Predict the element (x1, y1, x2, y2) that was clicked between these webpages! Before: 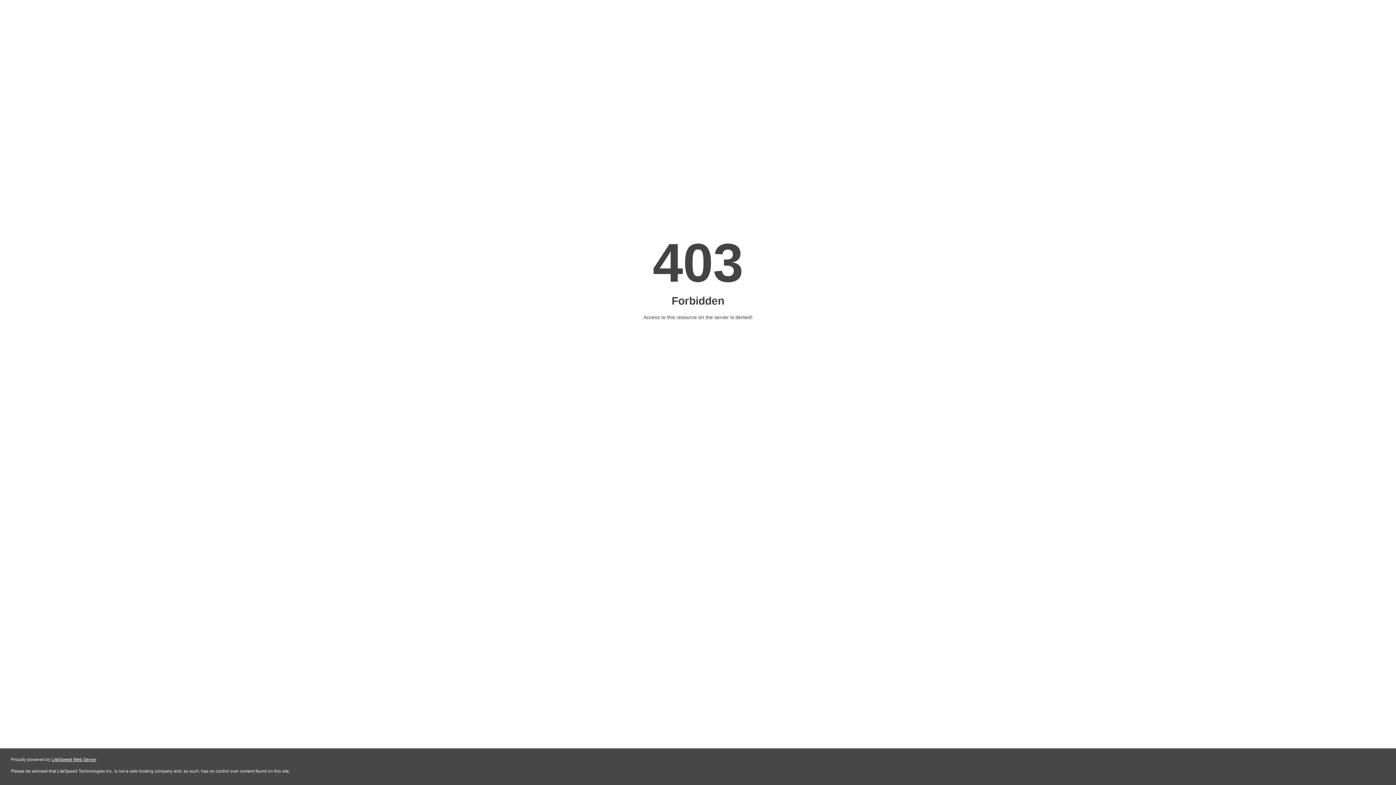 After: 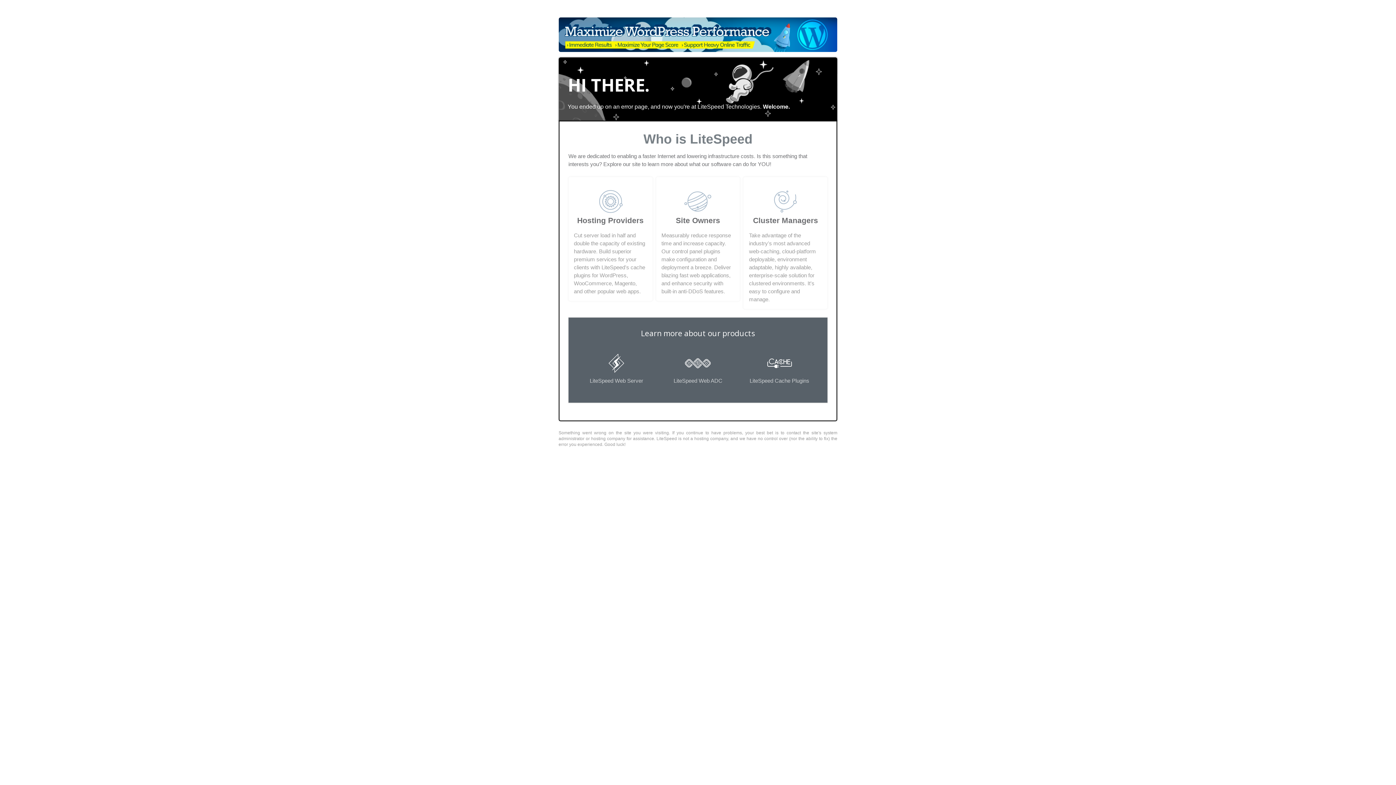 Action: label: LiteSpeed Web Server bbox: (51, 757, 96, 762)